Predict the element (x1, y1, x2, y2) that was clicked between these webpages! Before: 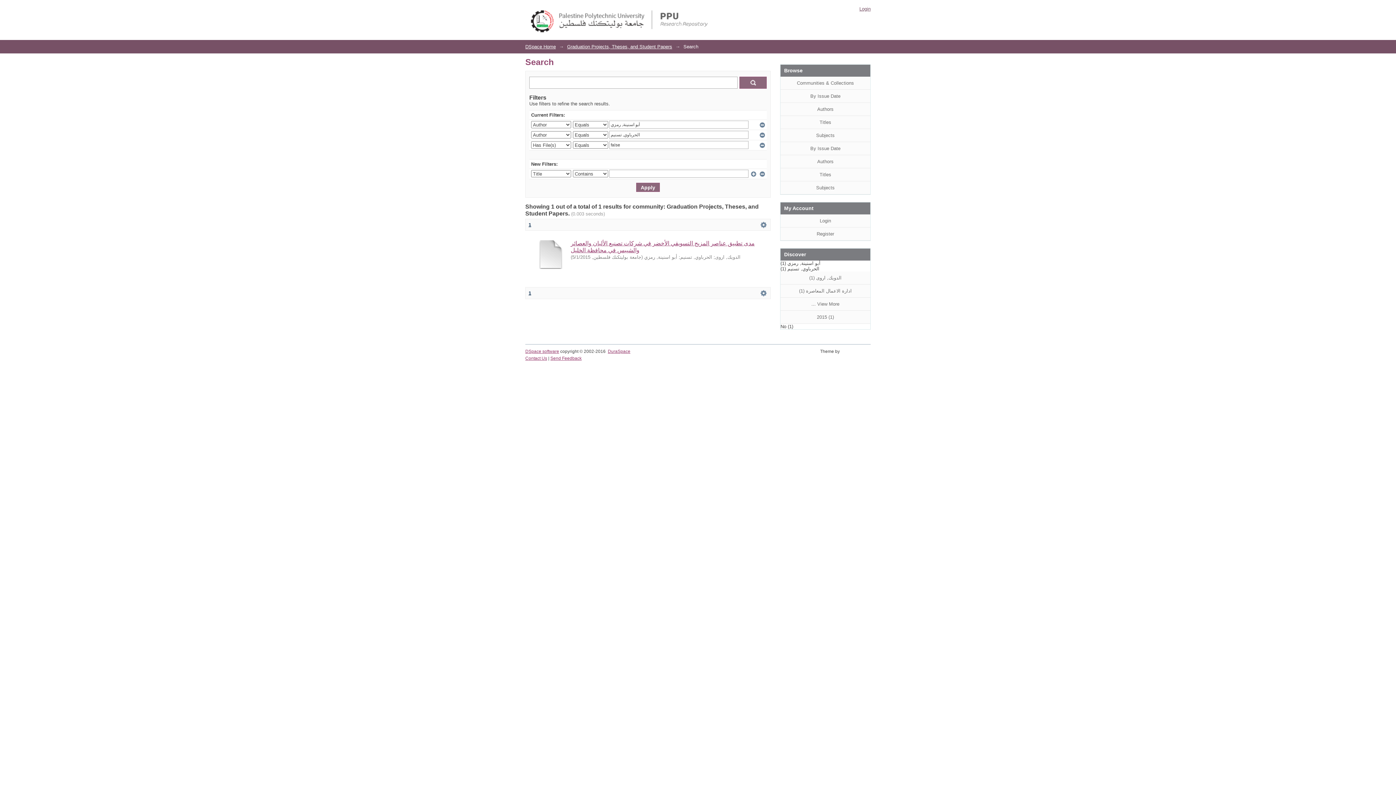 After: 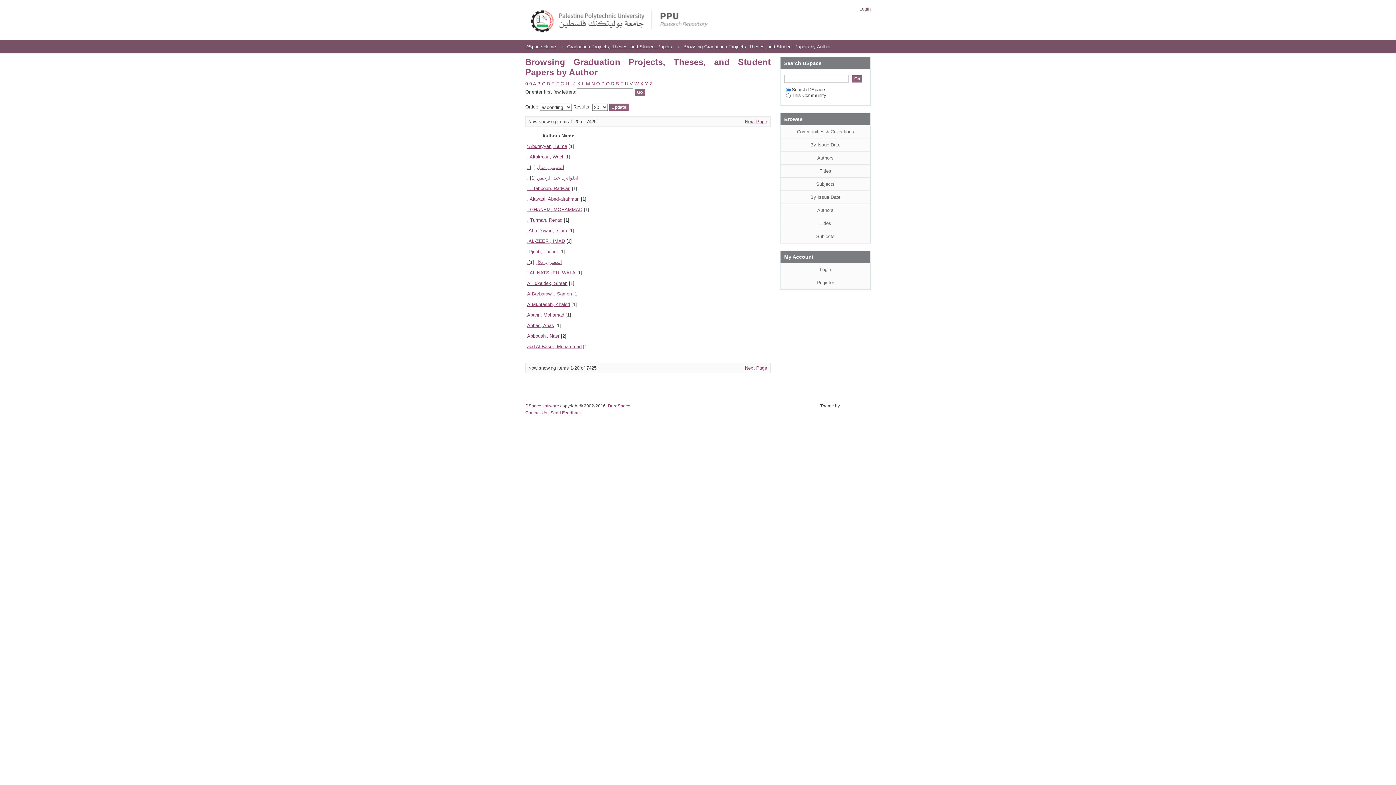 Action: bbox: (780, 155, 870, 168) label: Authors